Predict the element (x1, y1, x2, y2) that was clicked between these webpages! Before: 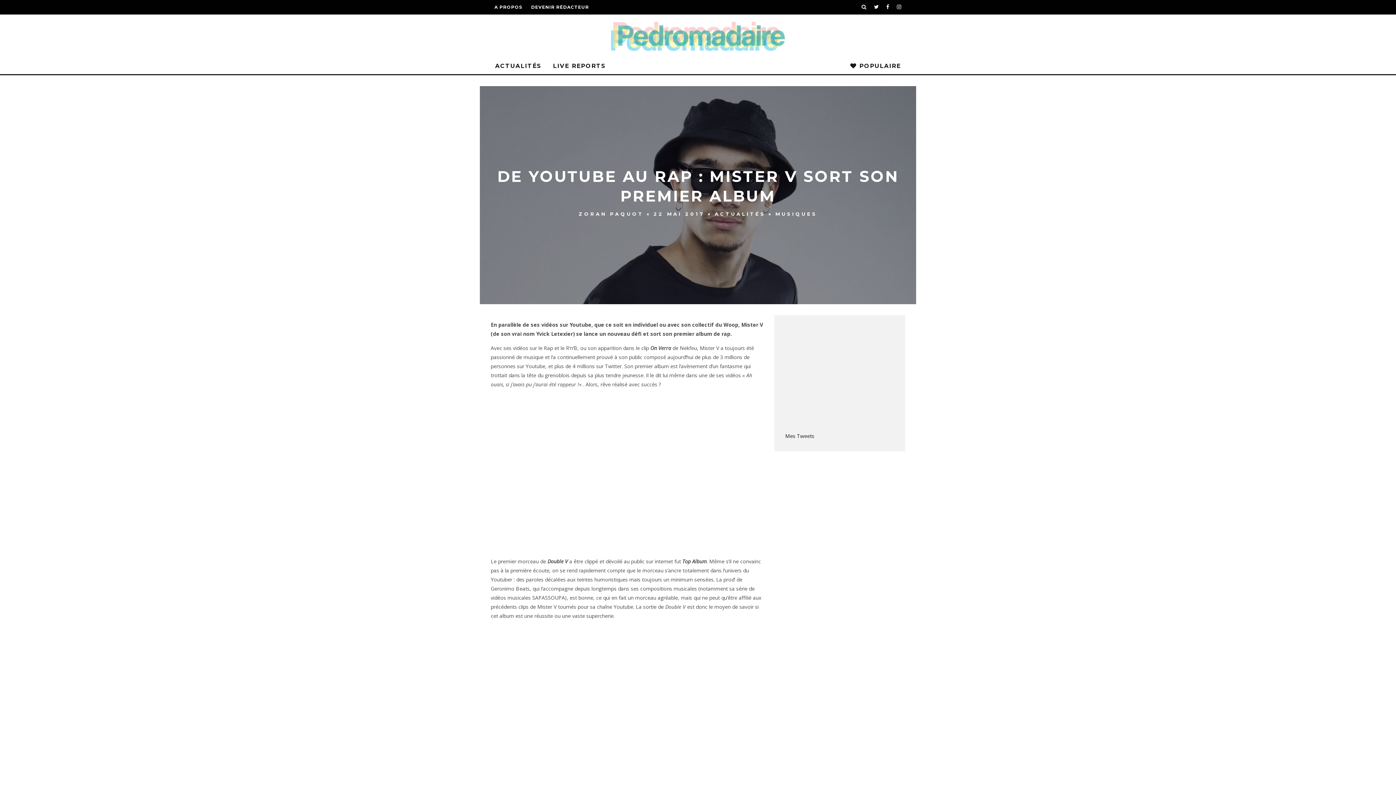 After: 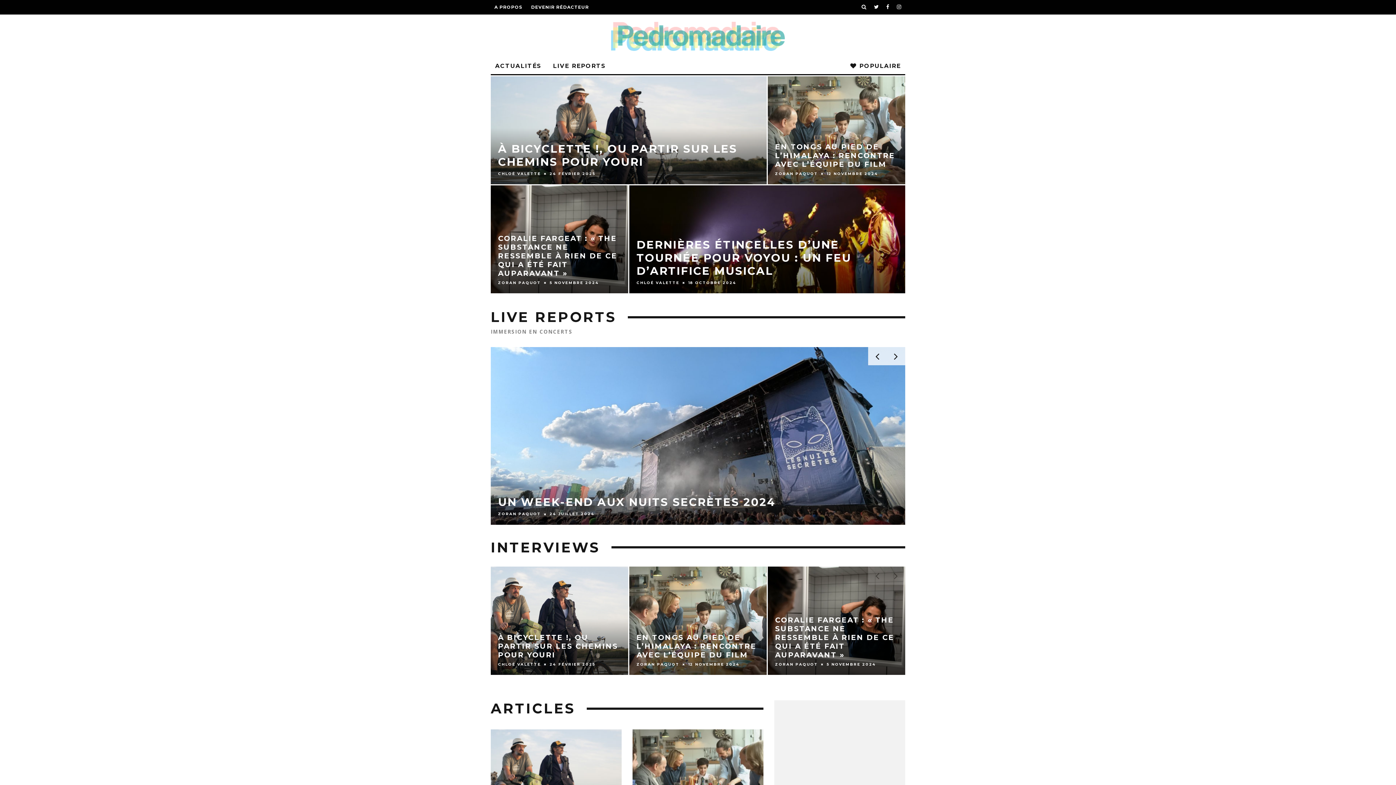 Action: bbox: (611, 21, 785, 50)